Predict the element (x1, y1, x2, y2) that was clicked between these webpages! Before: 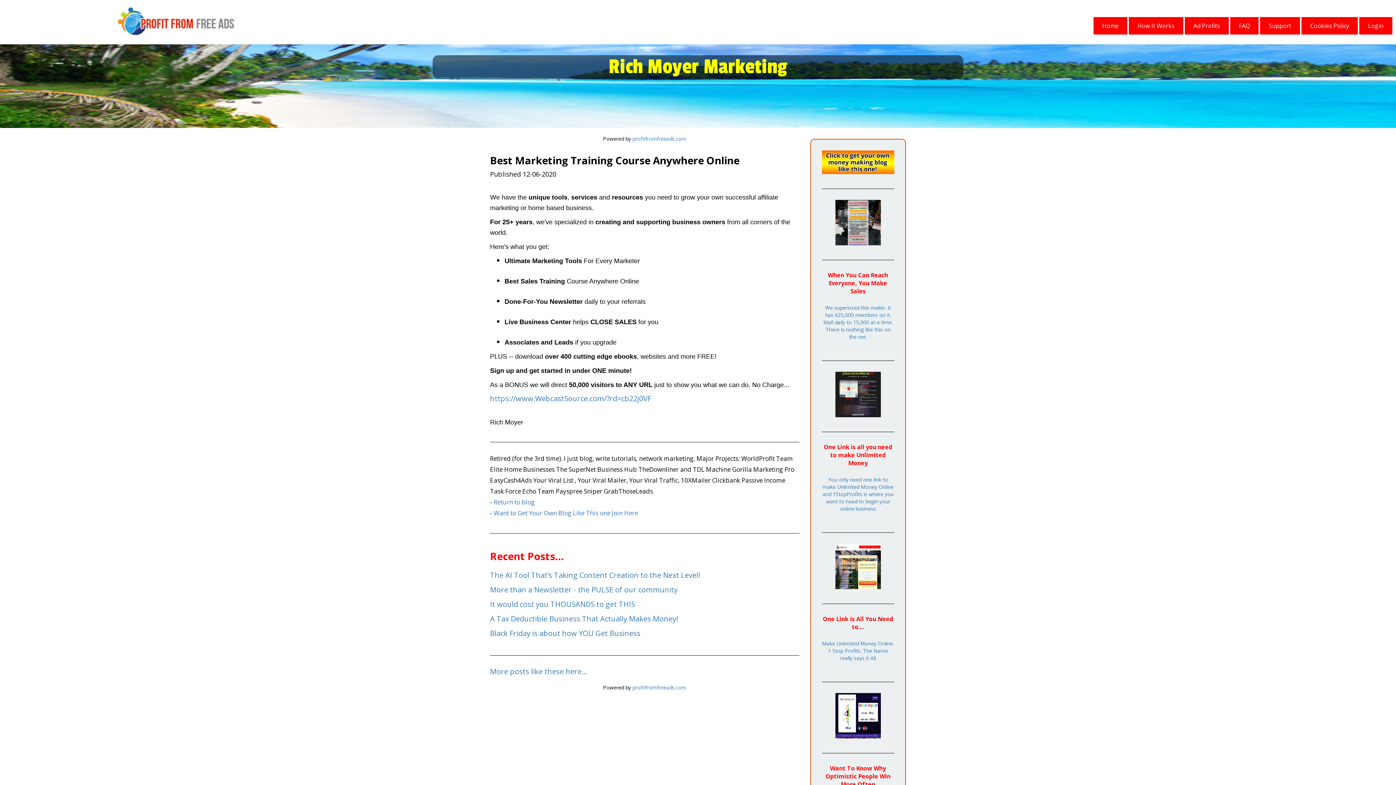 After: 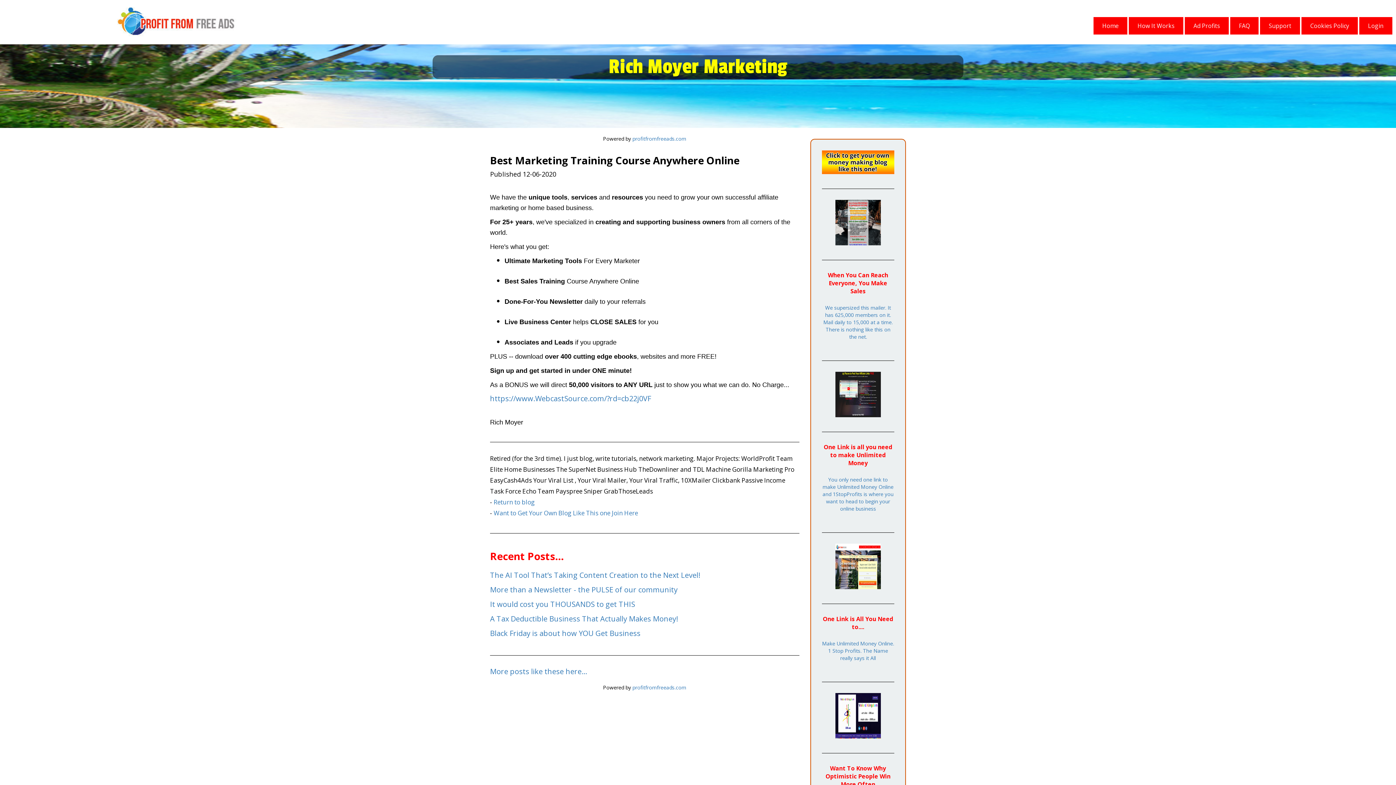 Action: bbox: (835, 218, 881, 226)